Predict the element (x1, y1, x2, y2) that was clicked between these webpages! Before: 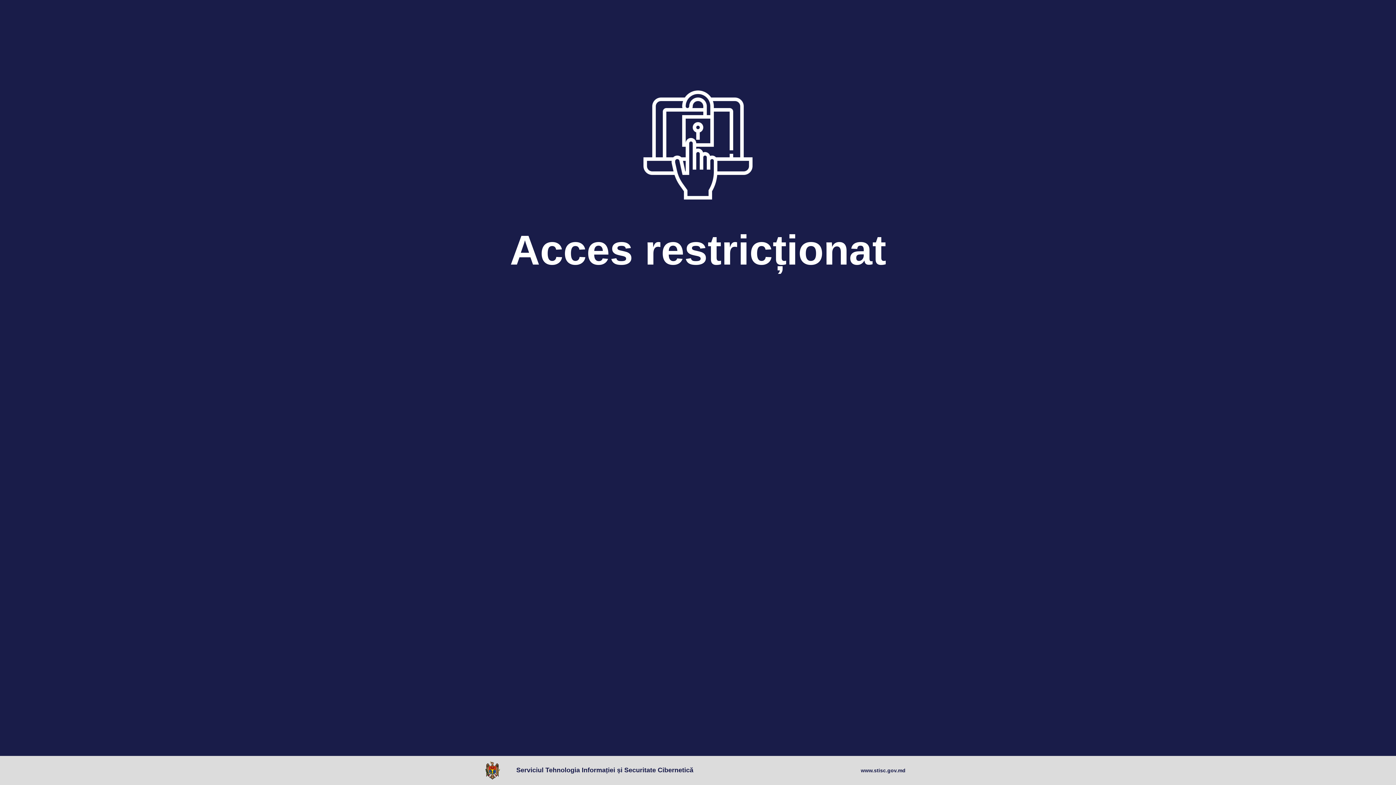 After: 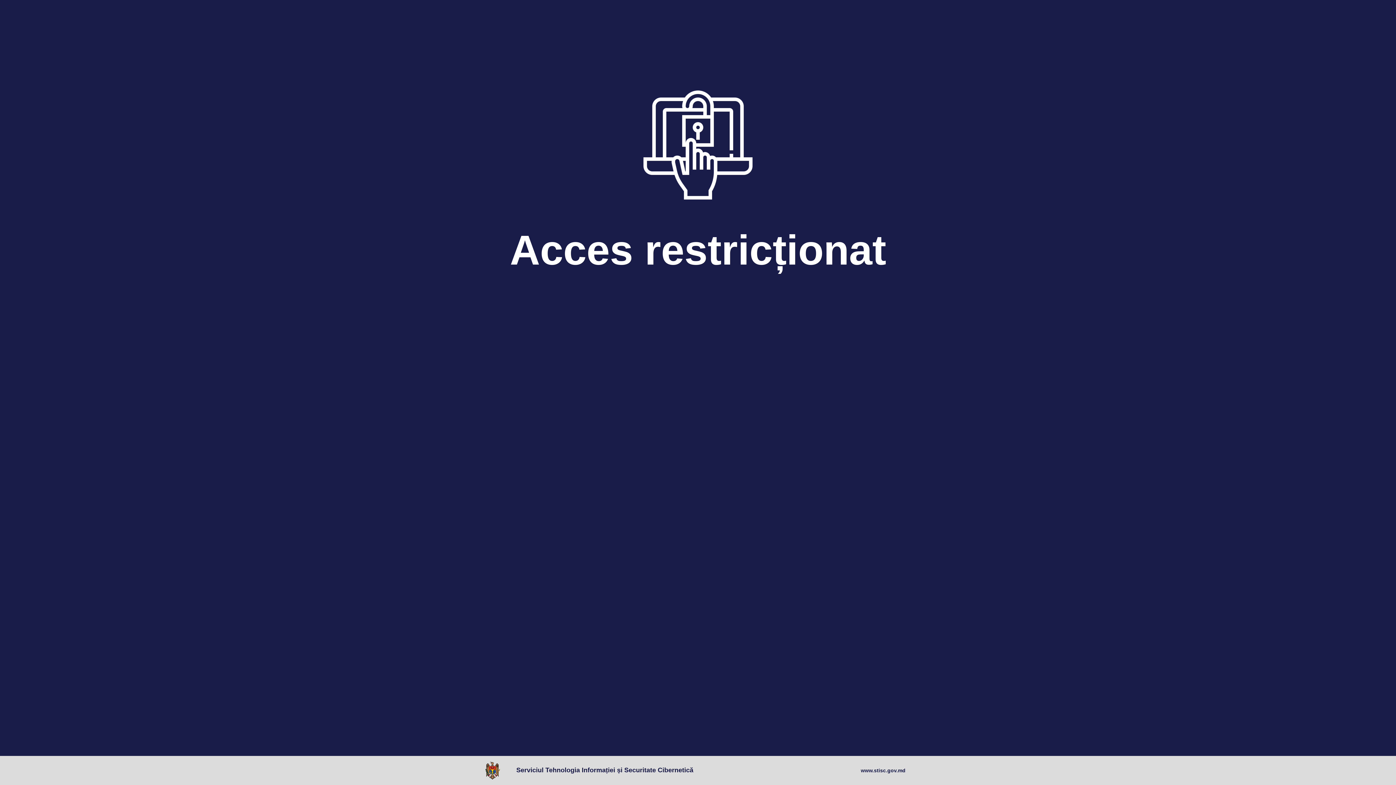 Action: bbox: (861, 767, 905, 774) label: www.stisc.gov.md